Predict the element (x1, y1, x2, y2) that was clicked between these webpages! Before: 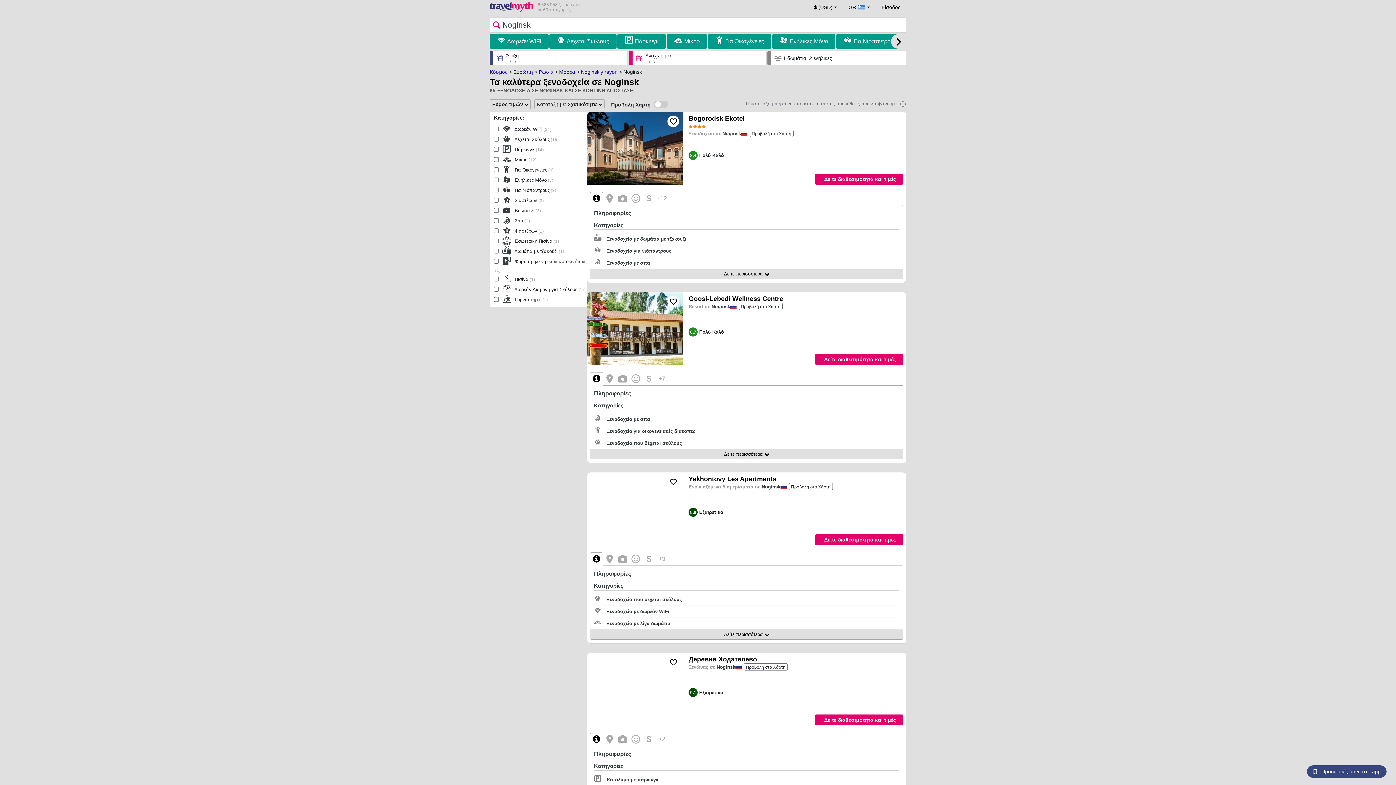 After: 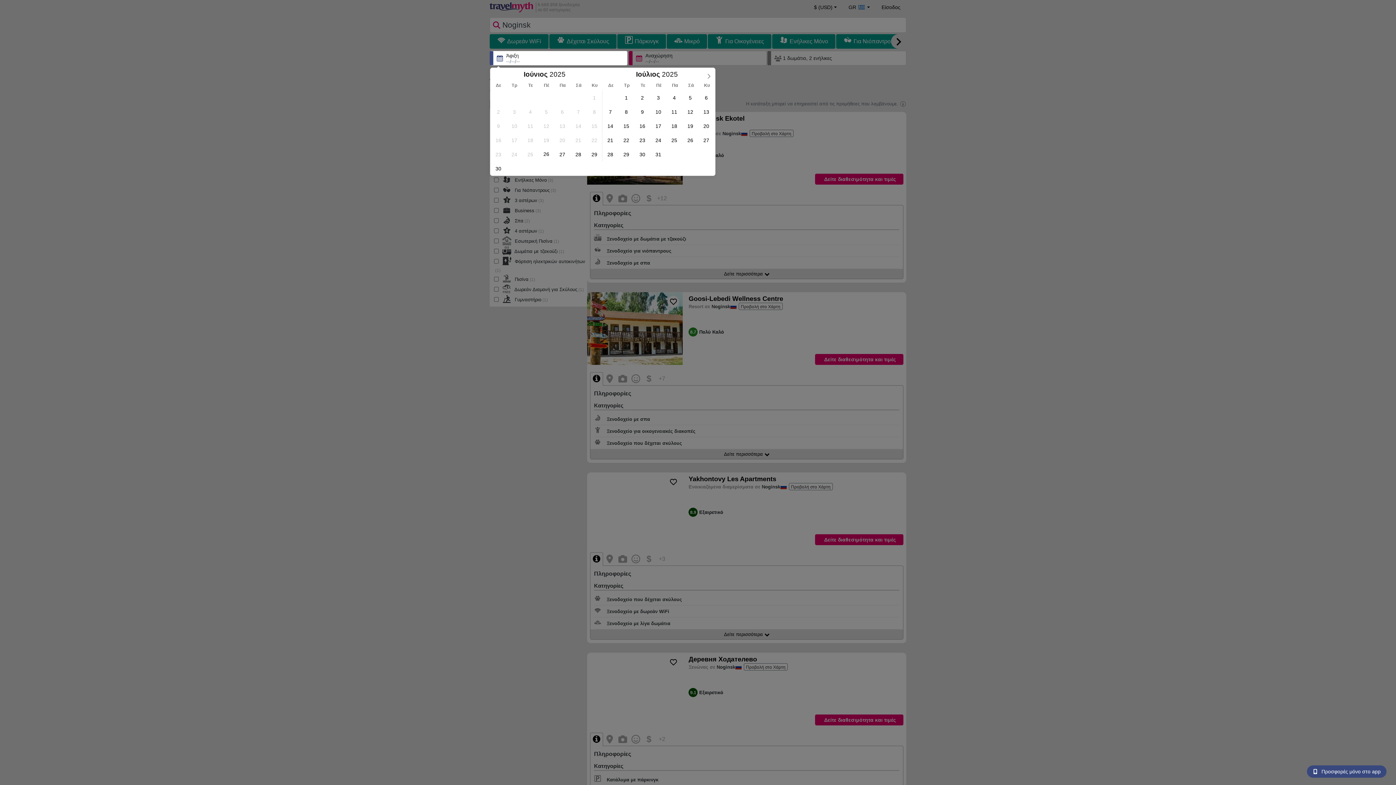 Action: bbox: (815, 714, 903, 725) label: Δείτε διαθεσιμότητα και τιμές